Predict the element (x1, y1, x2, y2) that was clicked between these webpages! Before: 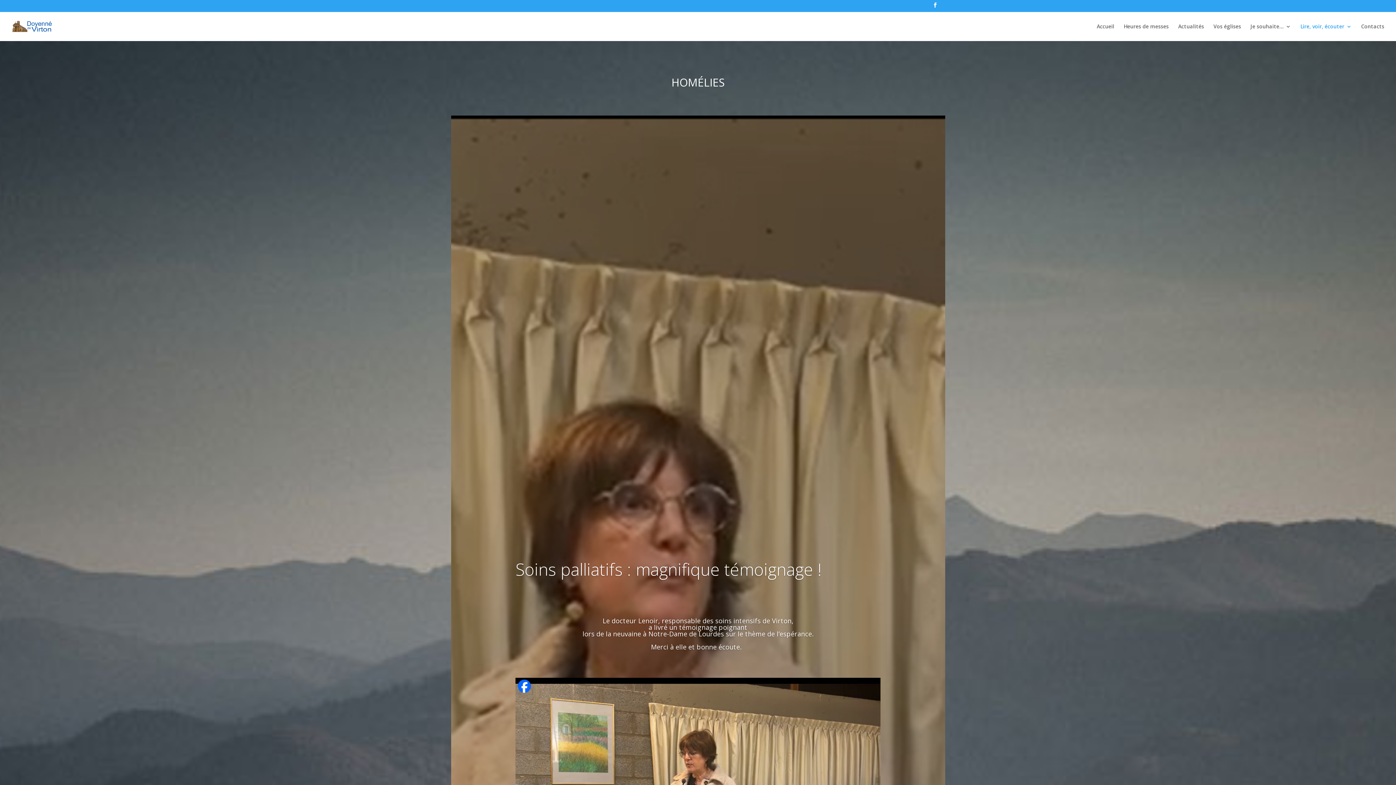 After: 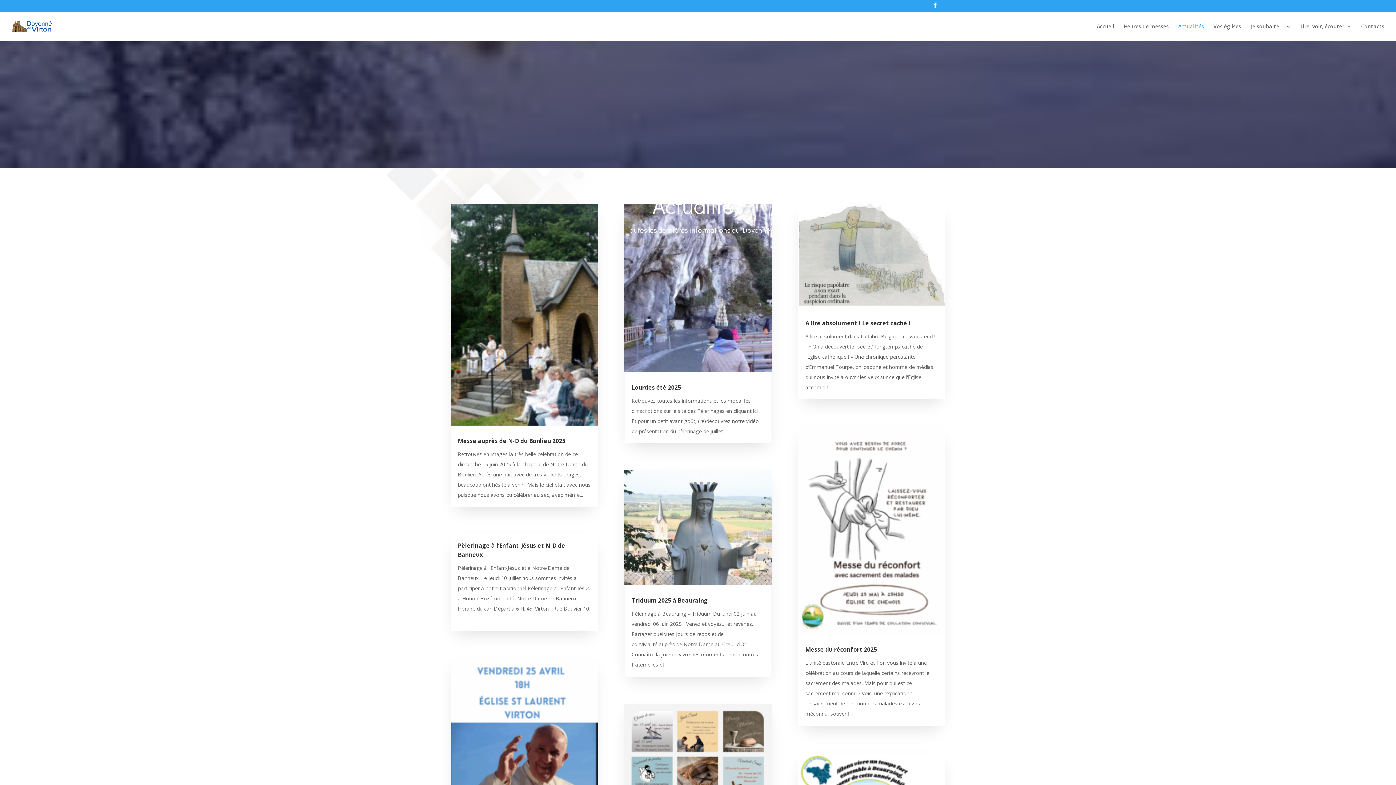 Action: bbox: (1178, 23, 1204, 40) label: Actualités